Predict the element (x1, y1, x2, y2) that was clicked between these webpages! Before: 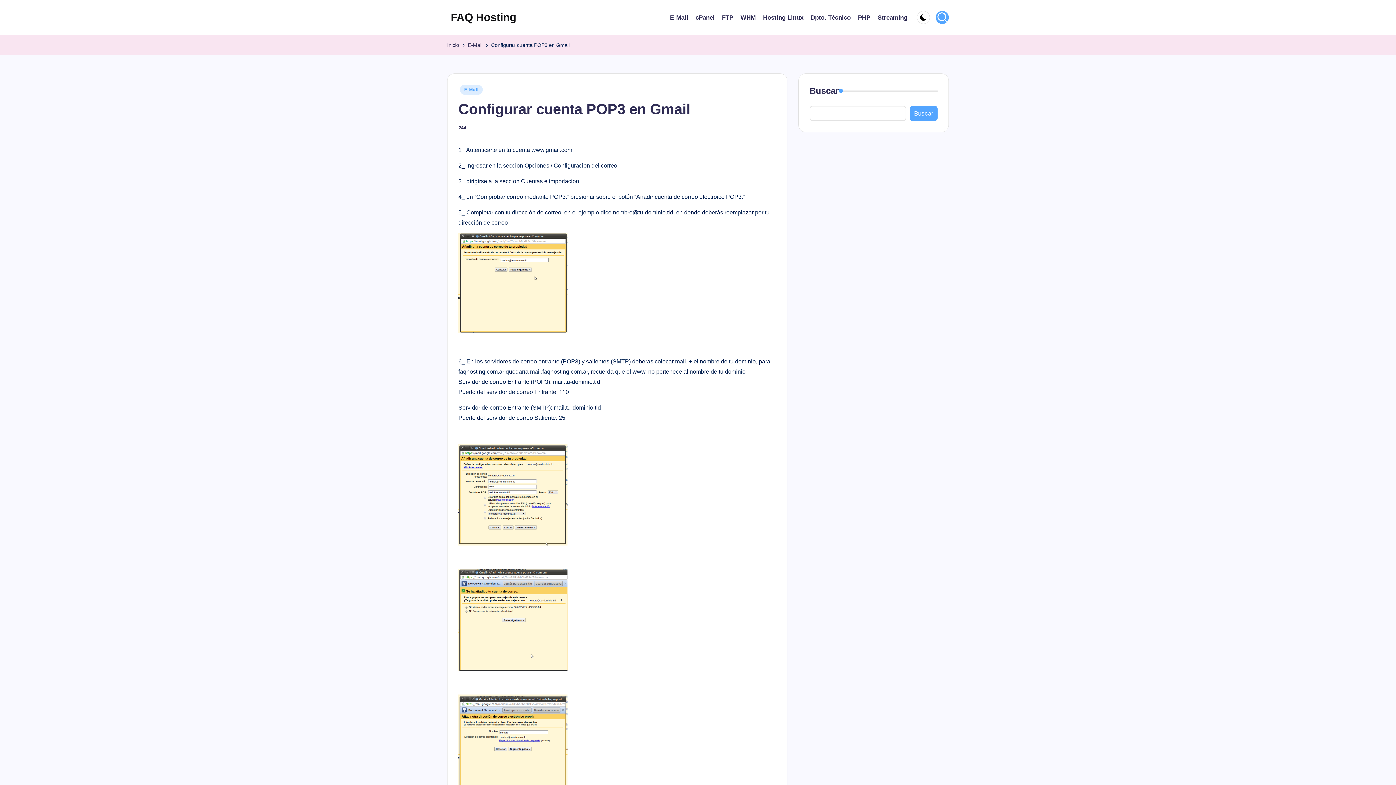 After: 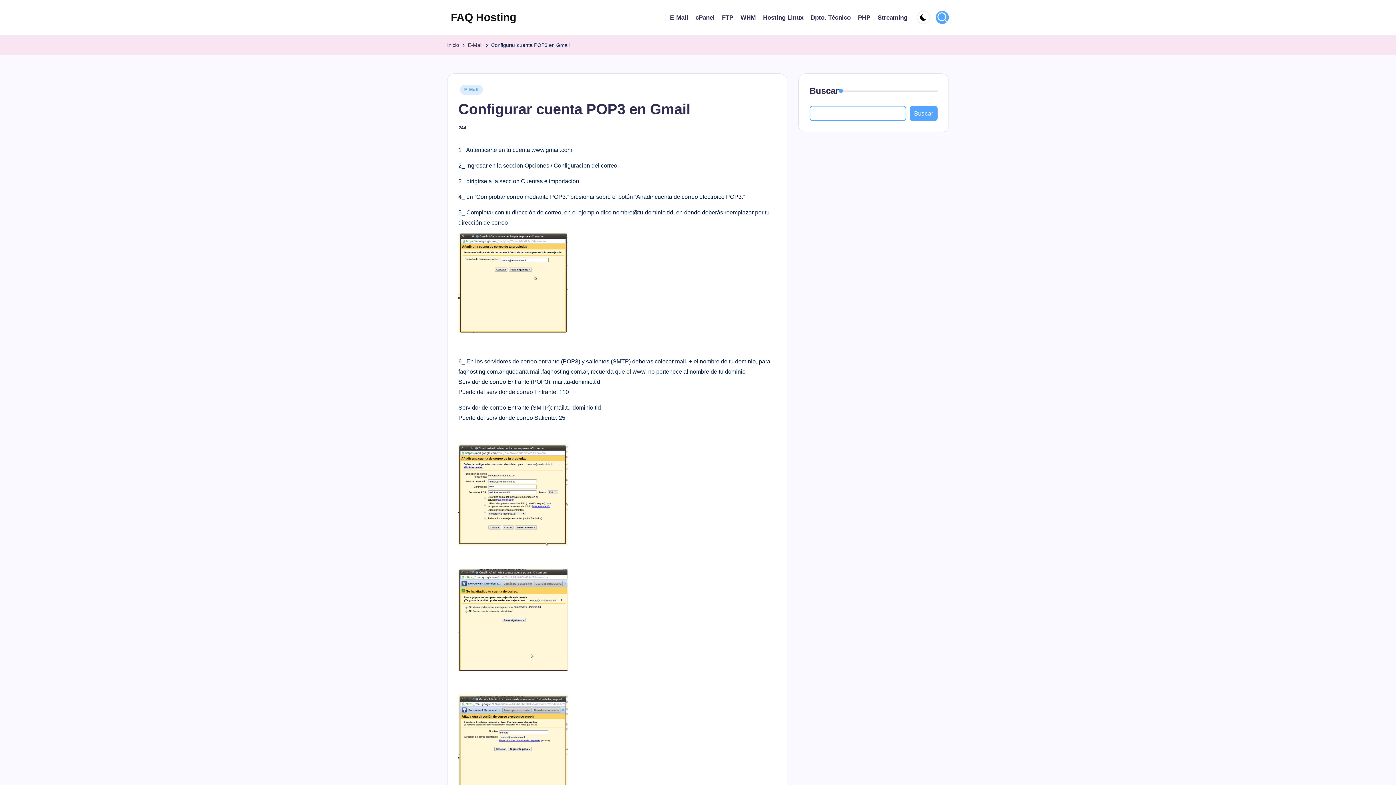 Action: bbox: (910, 105, 937, 121) label: Buscar